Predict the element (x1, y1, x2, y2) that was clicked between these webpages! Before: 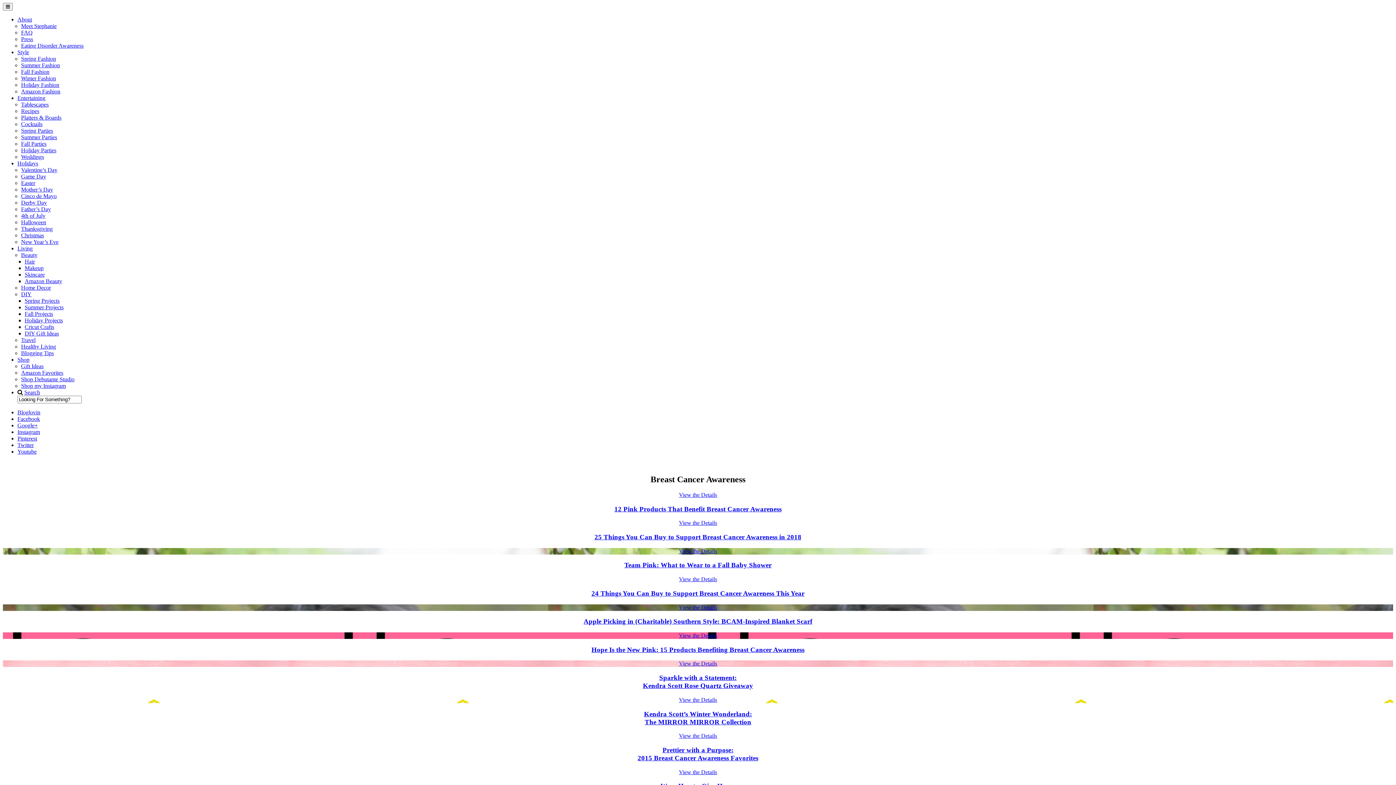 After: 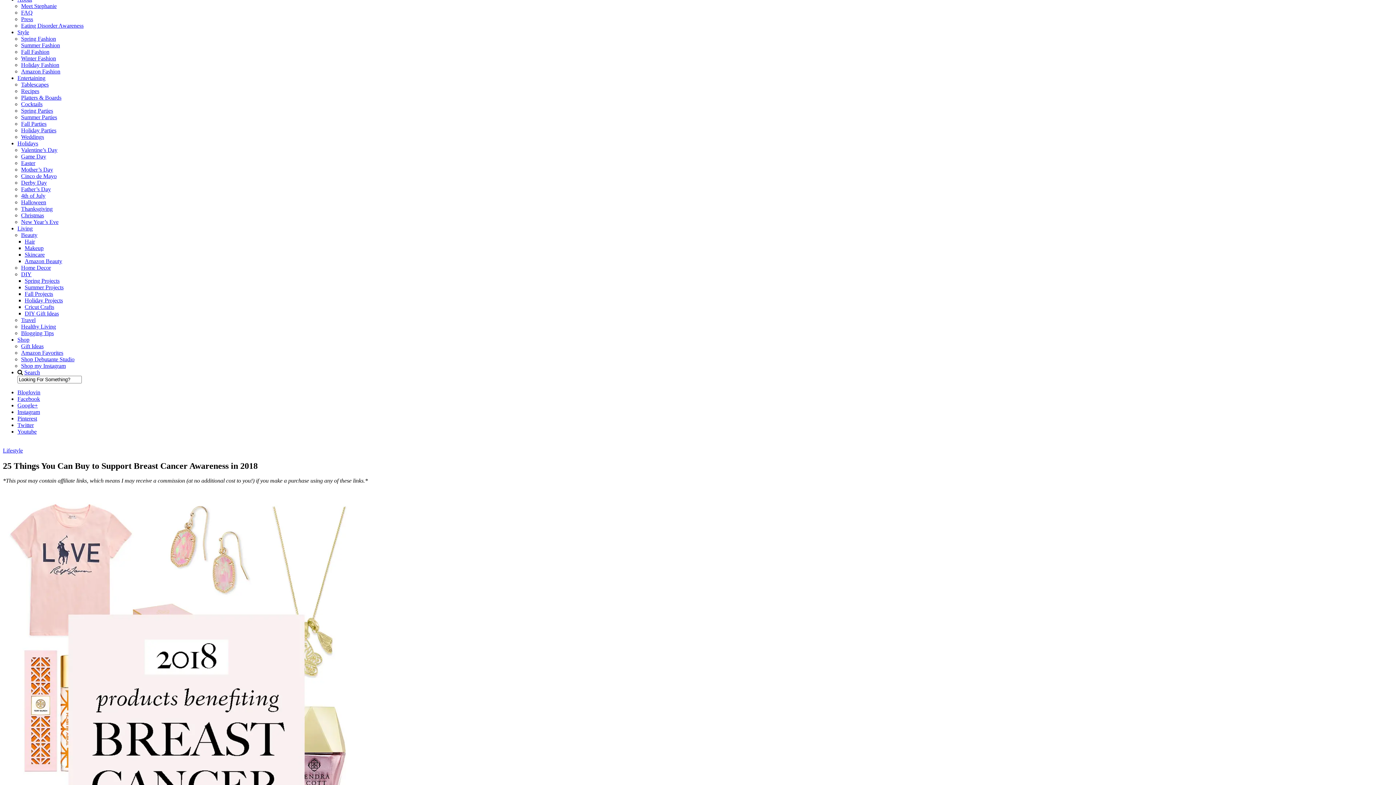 Action: label: View the Details bbox: (679, 520, 717, 526)